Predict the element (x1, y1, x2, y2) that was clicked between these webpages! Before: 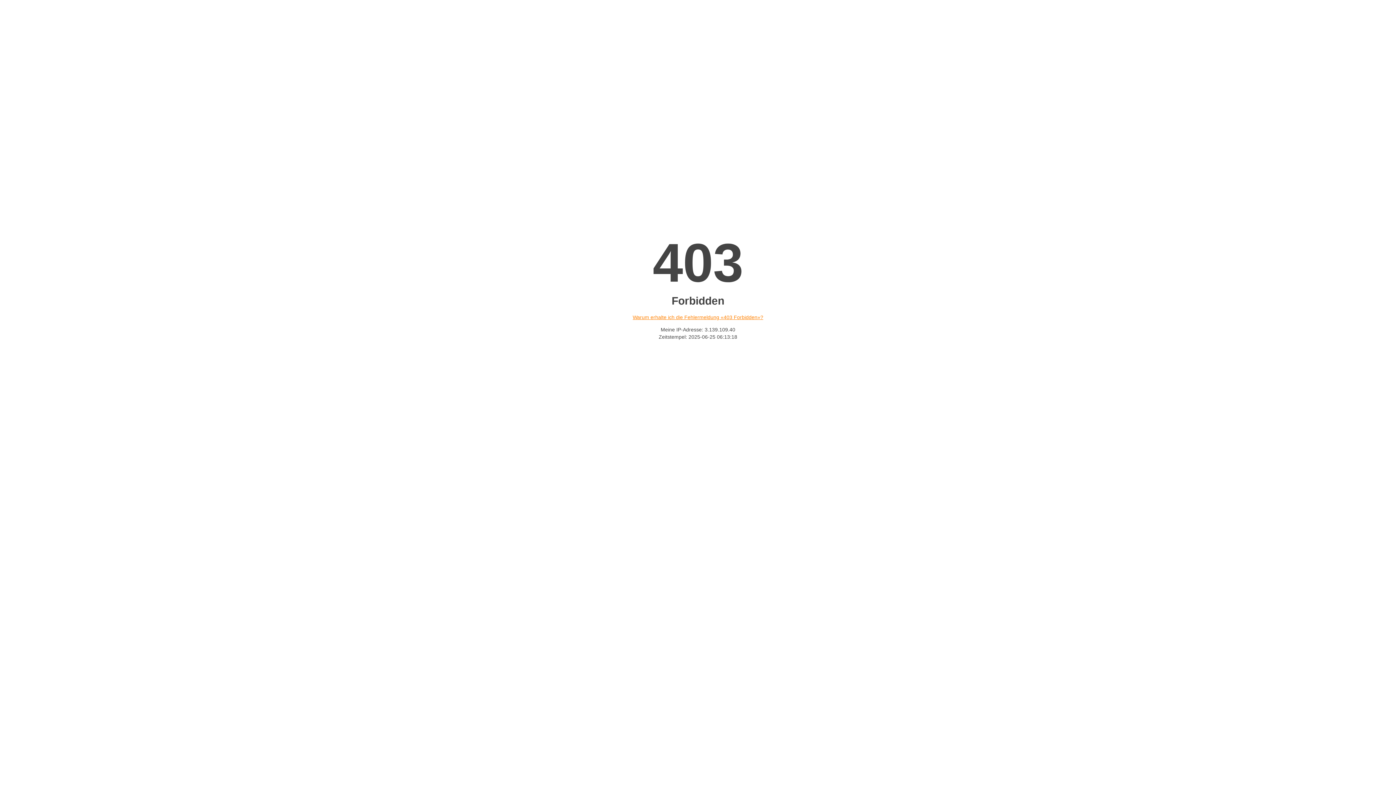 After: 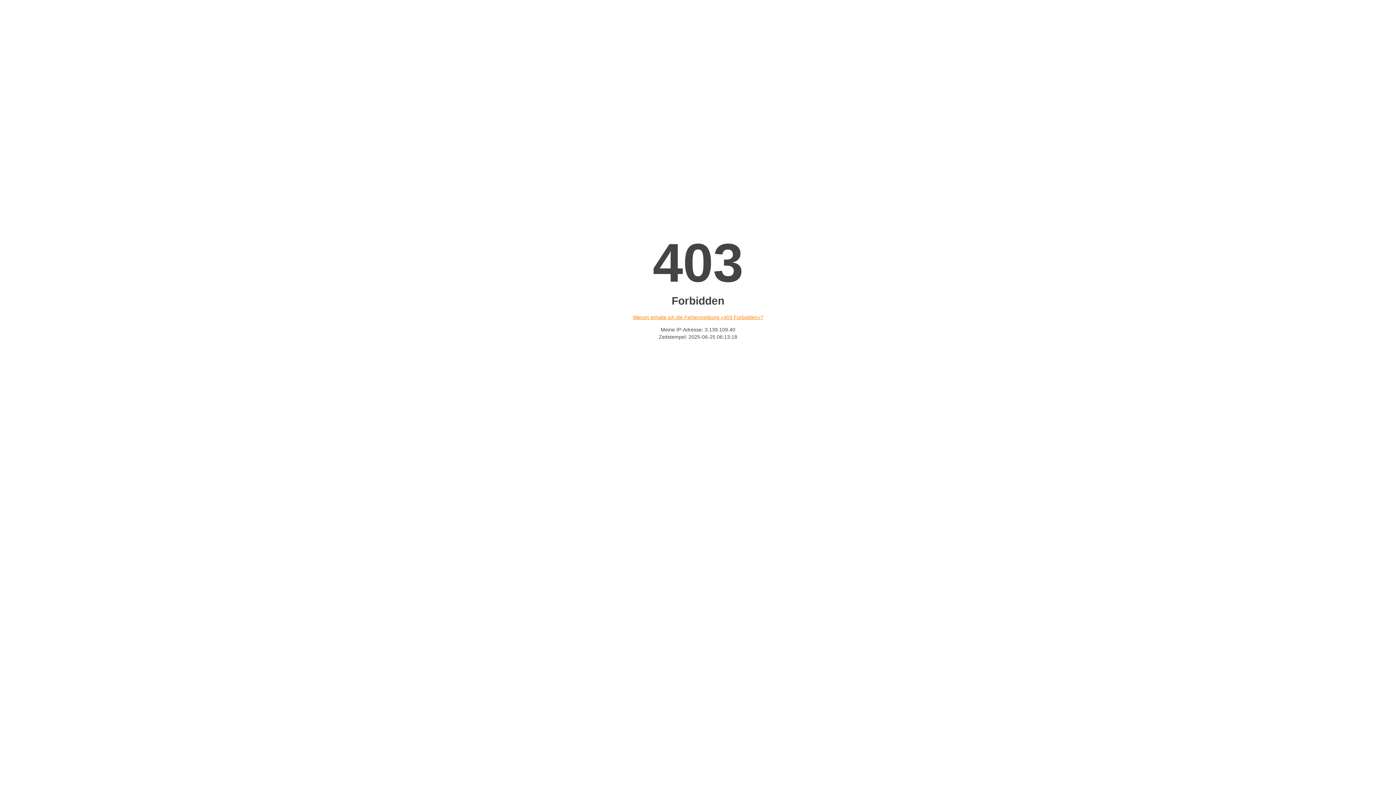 Action: bbox: (632, 314, 763, 320) label: Warum erhalte ich die Fehlermeldung «403 Forbidden»?